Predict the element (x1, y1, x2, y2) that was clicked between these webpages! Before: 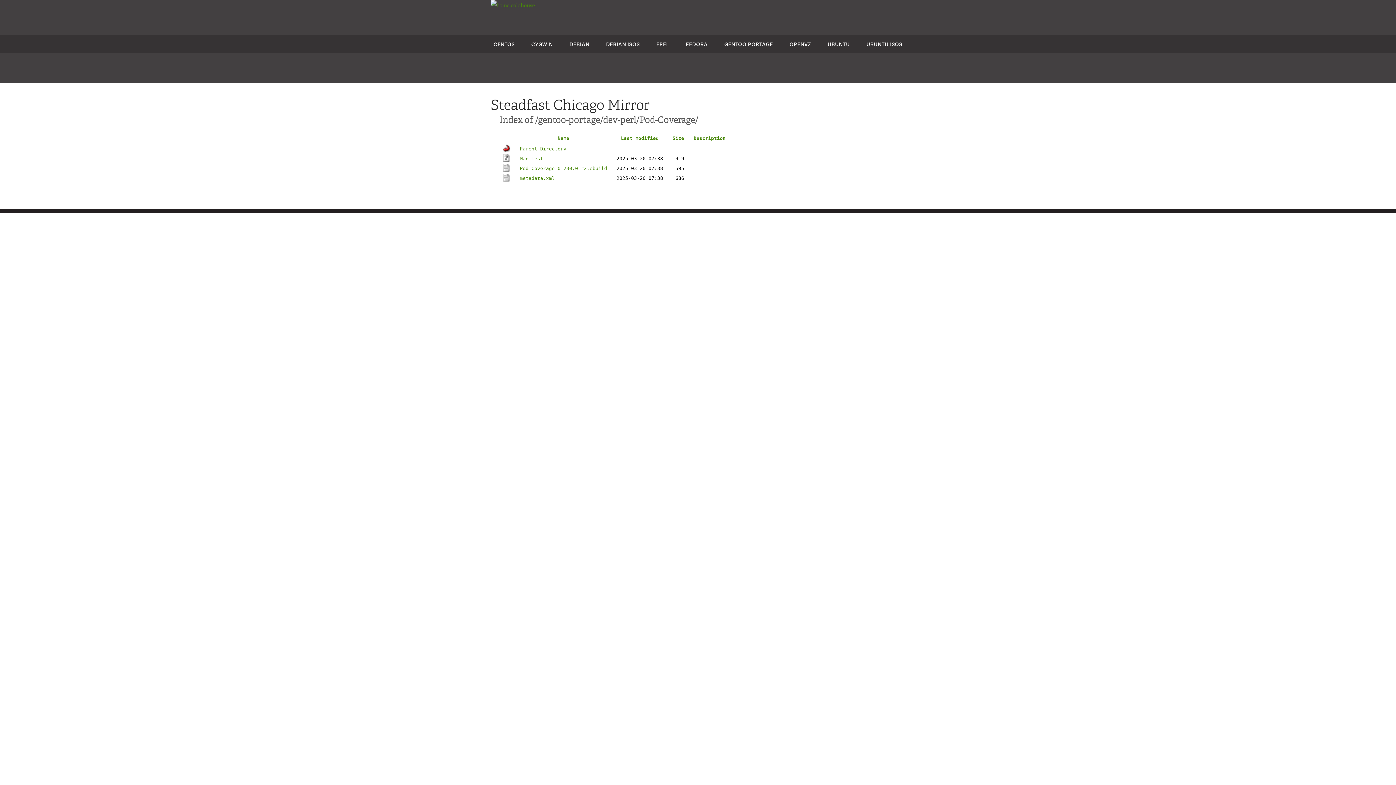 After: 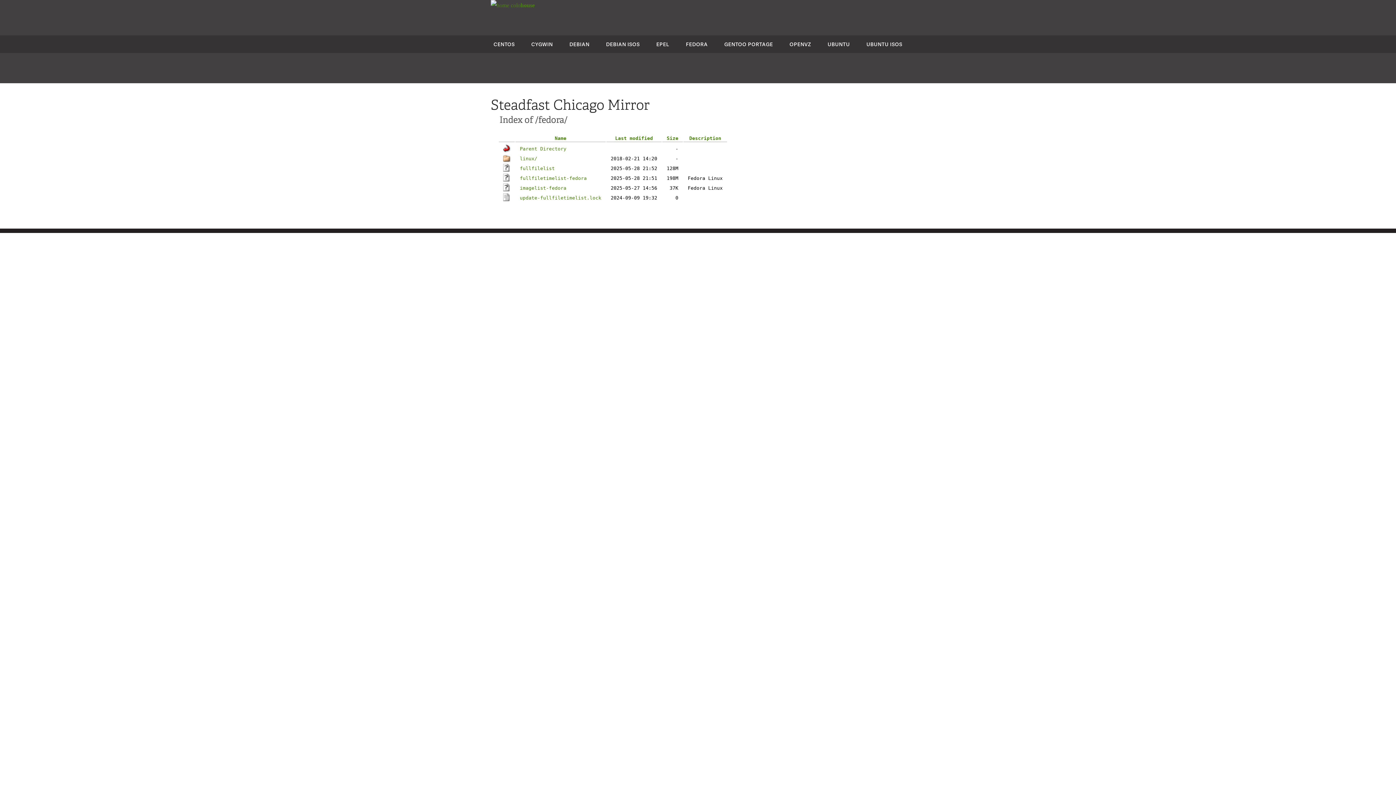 Action: label: FEDORA bbox: (686, 40, 707, 47)